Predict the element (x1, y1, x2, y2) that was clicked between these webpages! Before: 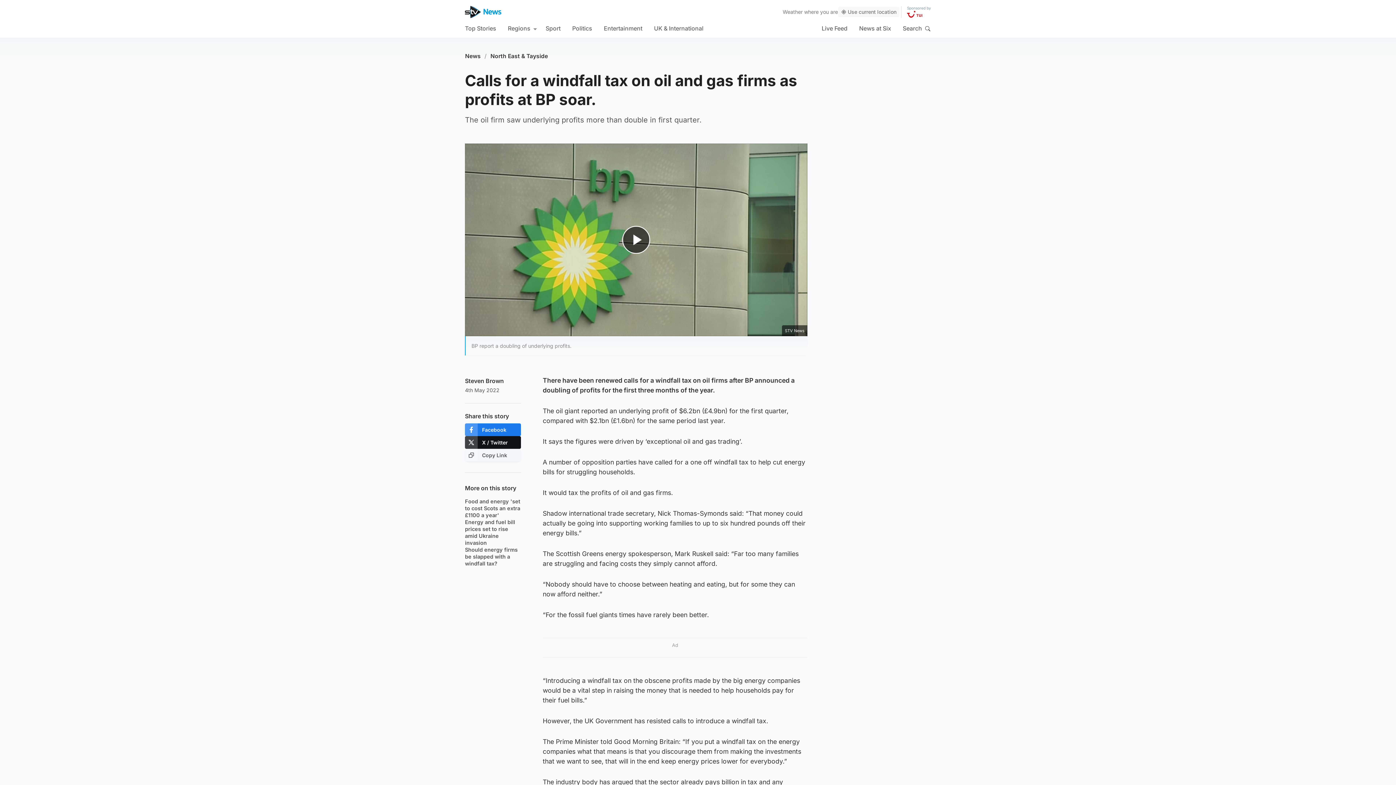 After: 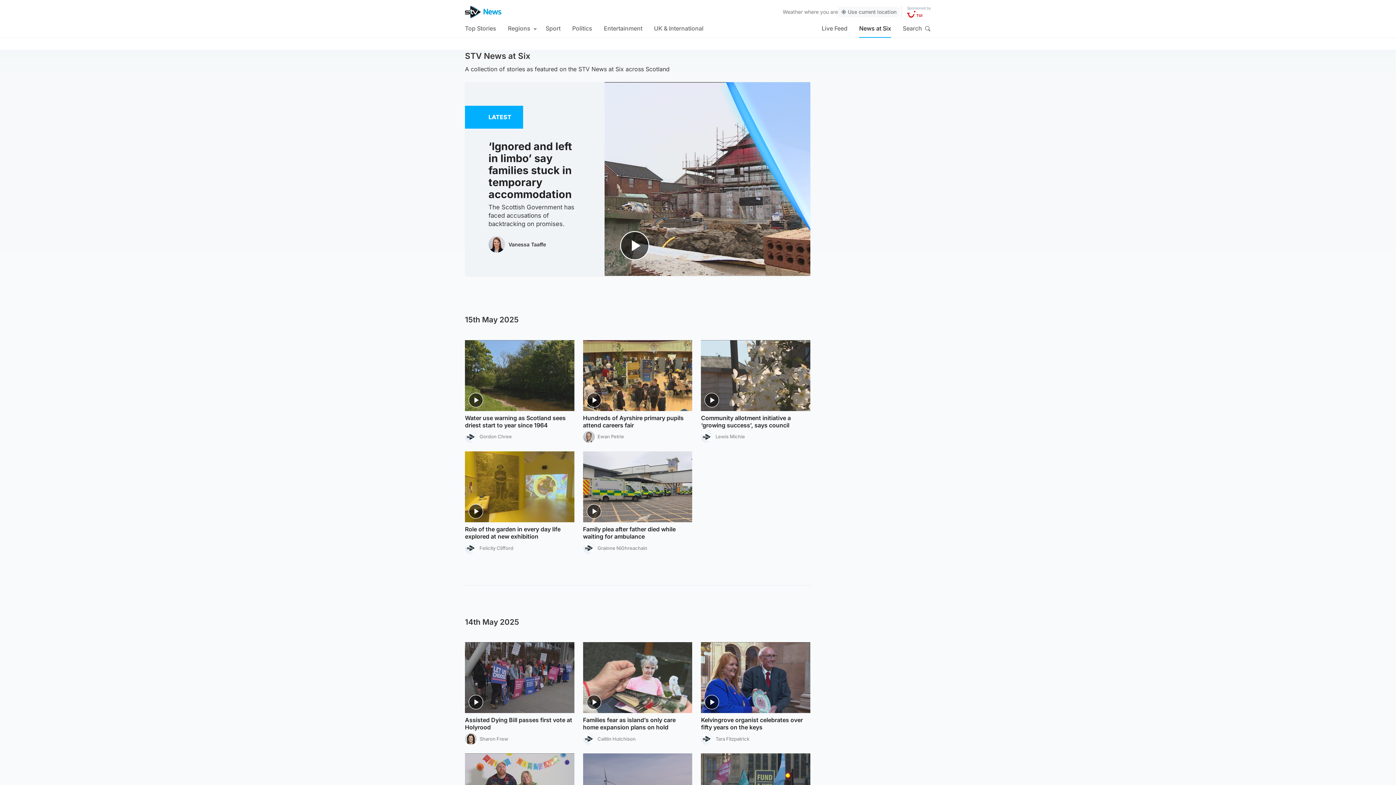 Action: bbox: (859, 18, 891, 37) label: News at Six